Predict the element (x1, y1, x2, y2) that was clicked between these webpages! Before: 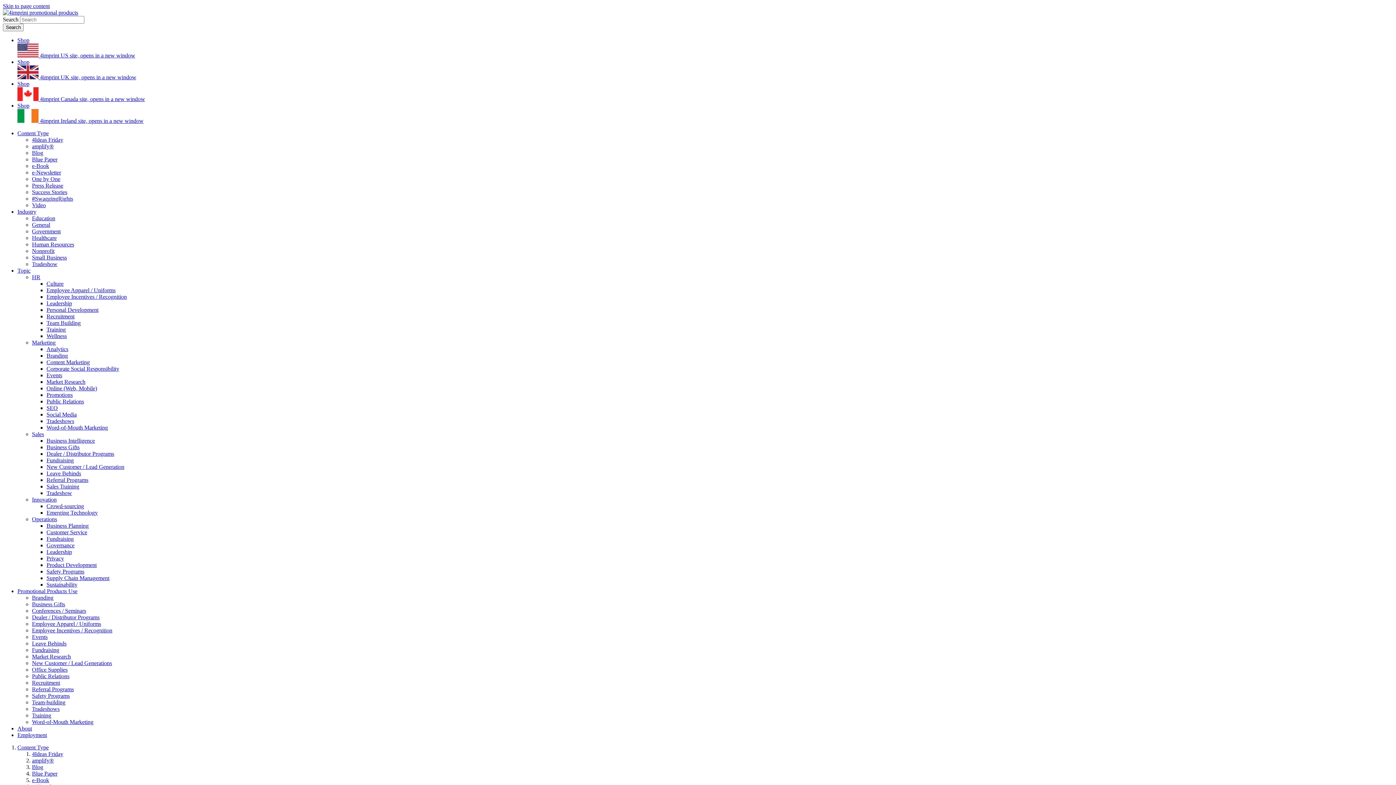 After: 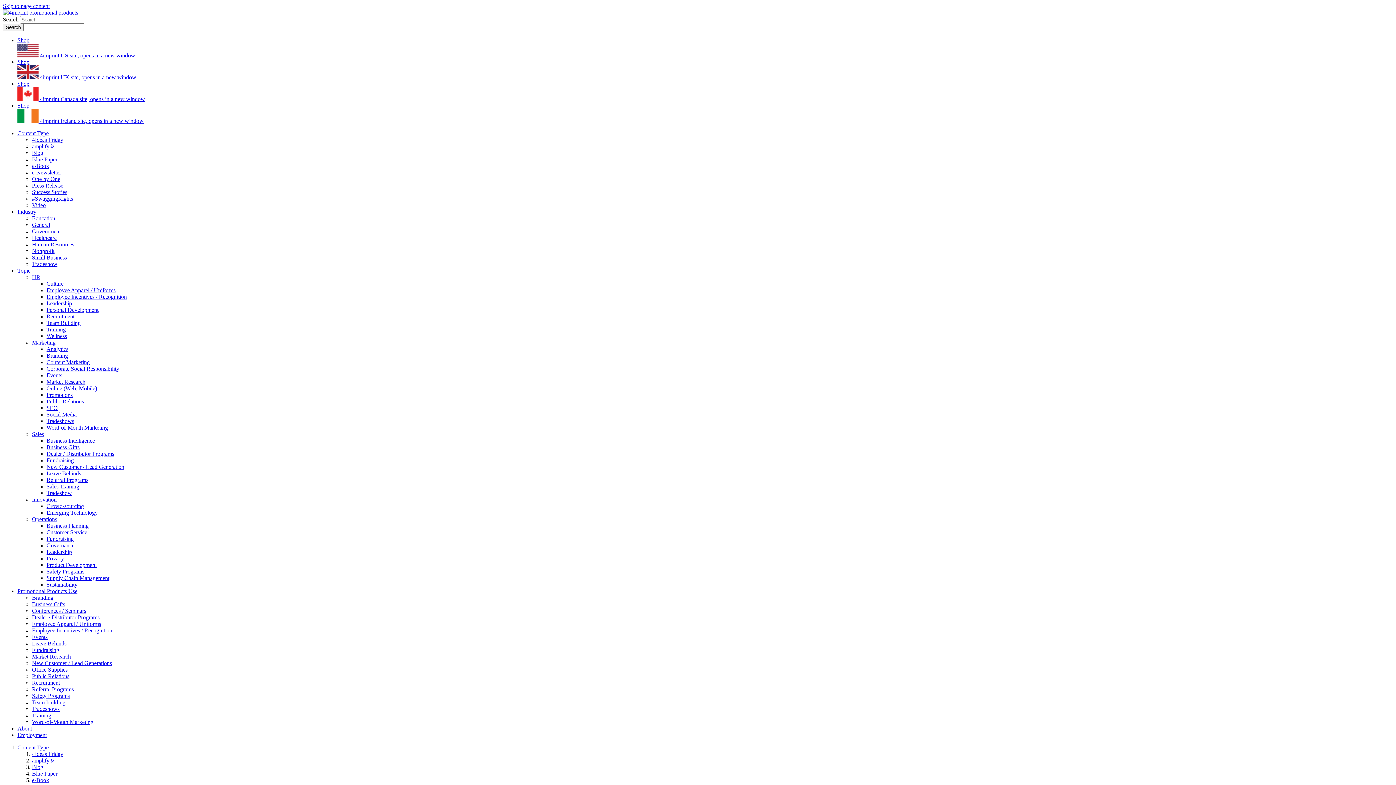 Action: label: e-Book bbox: (32, 162, 49, 169)